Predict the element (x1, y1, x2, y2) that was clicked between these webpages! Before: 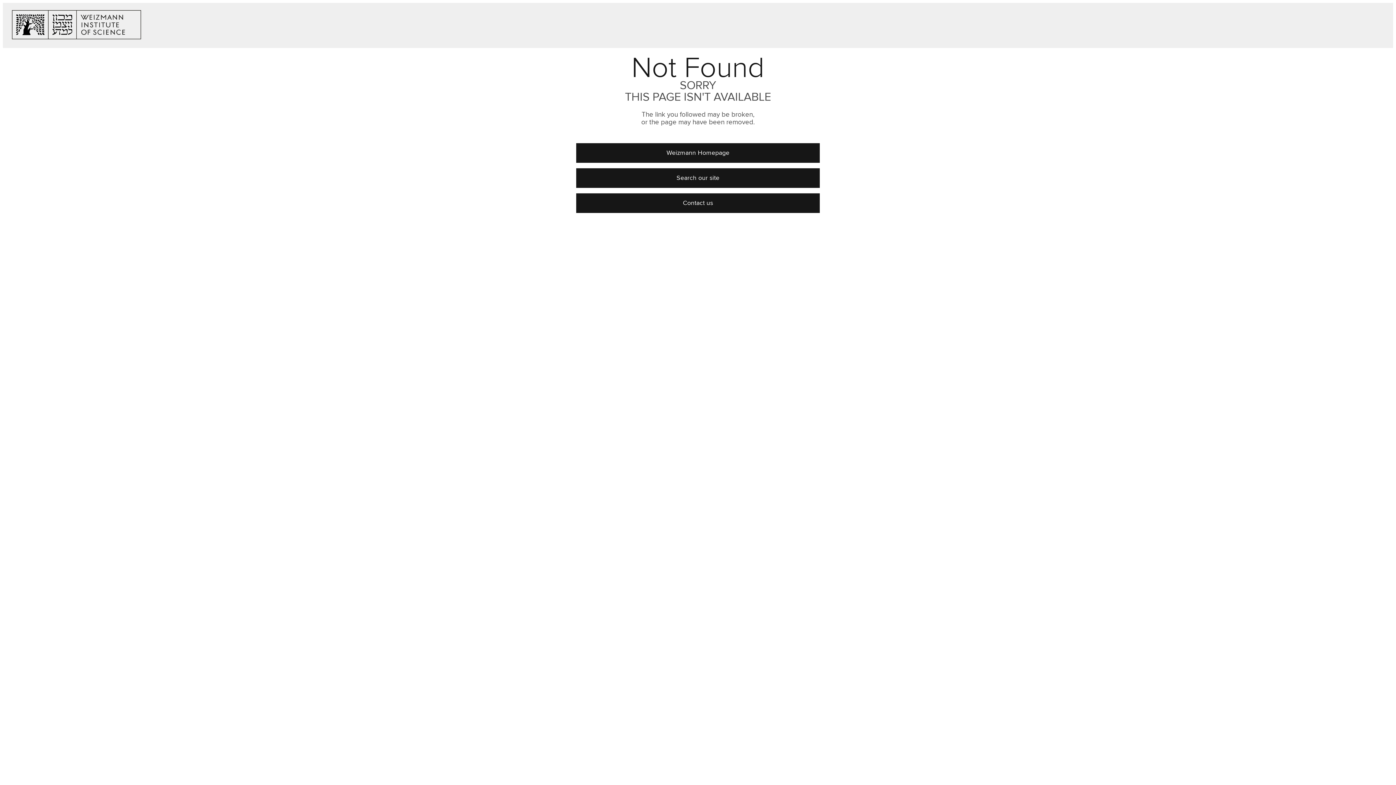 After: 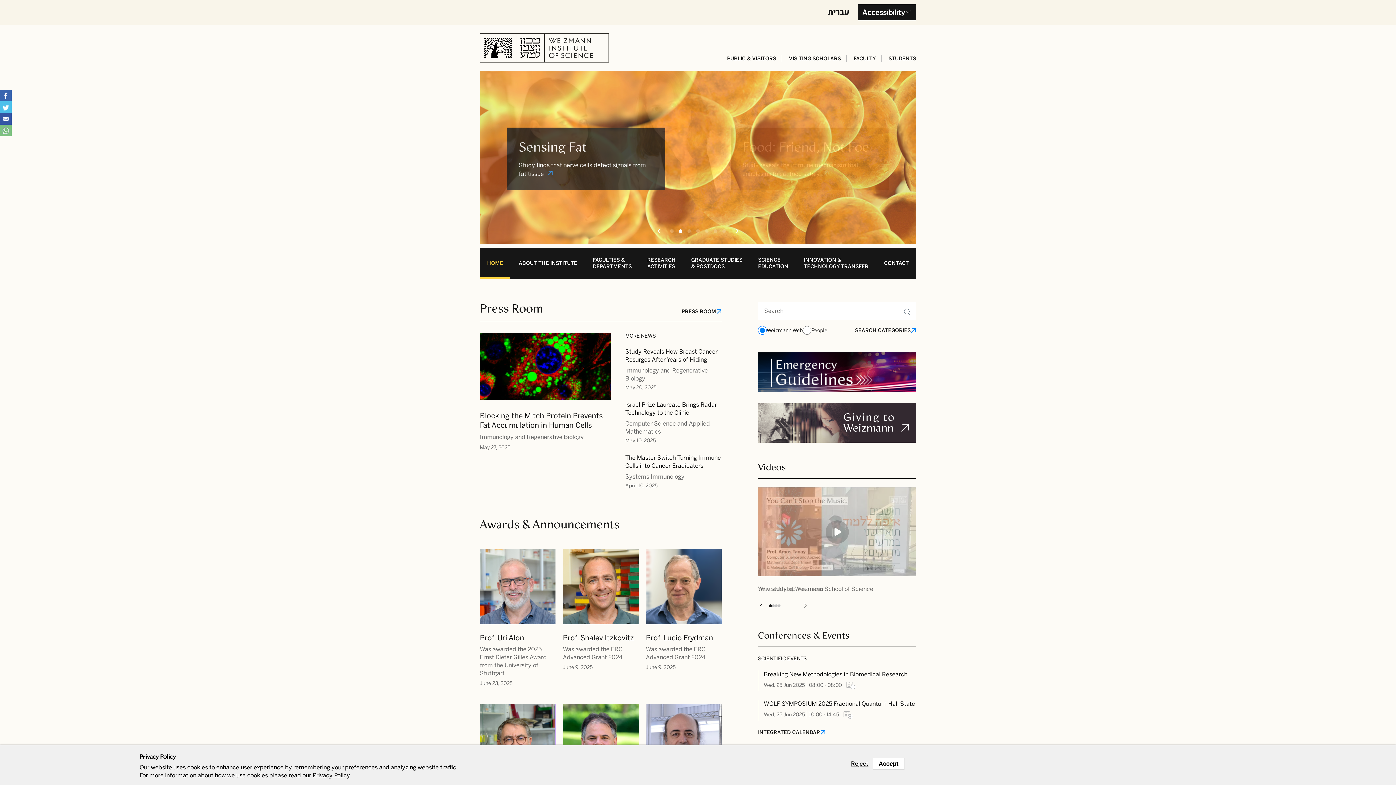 Action: bbox: (576, 143, 819, 162) label: Weizmann Homepage